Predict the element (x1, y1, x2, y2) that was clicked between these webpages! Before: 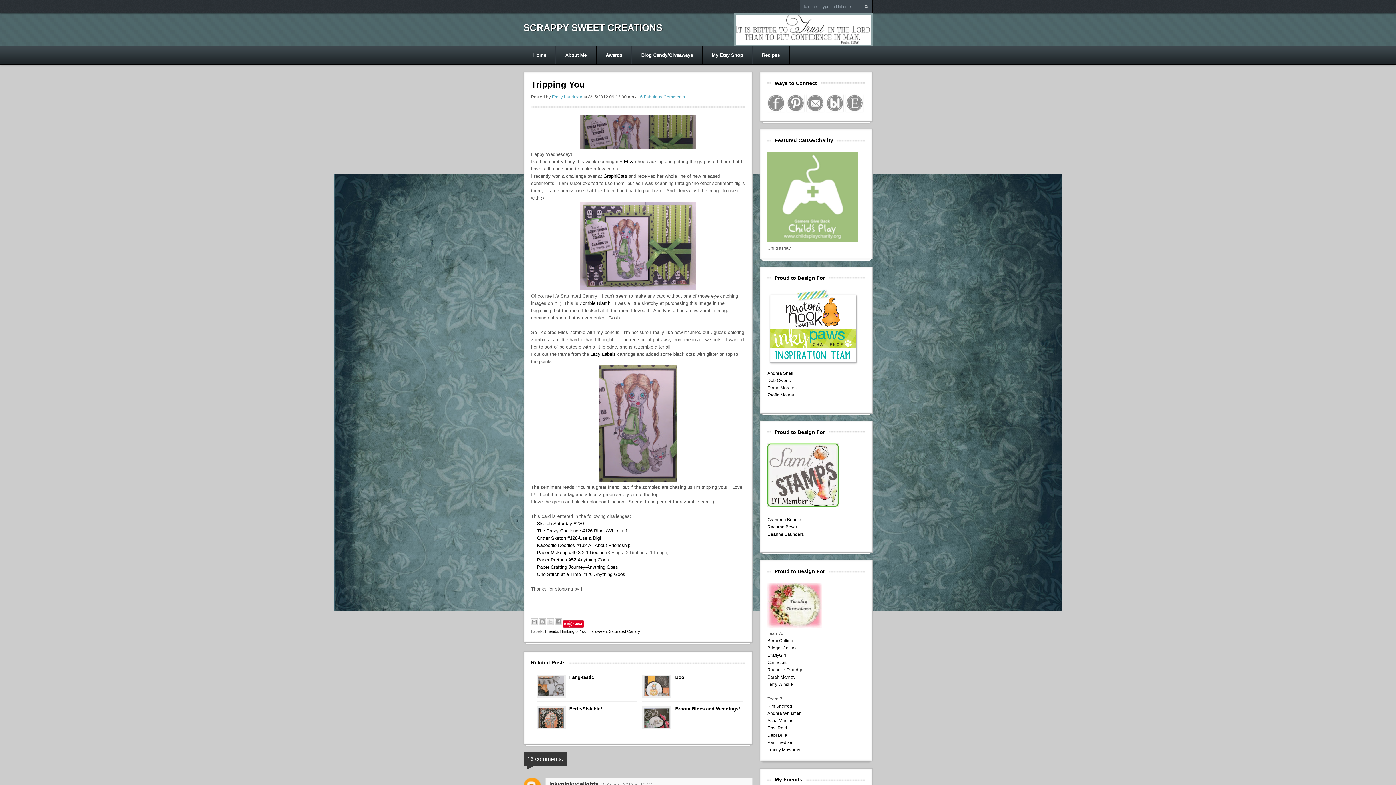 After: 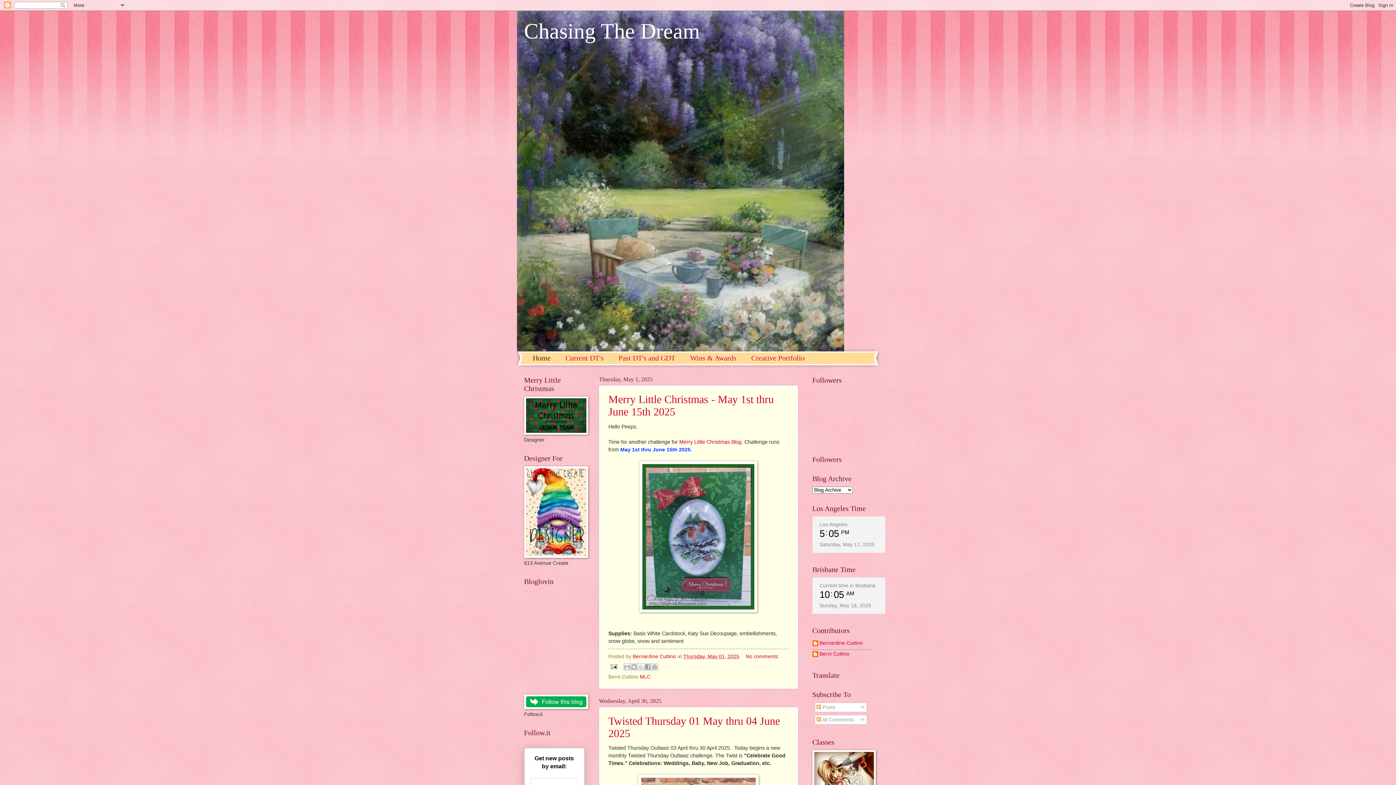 Action: label: Berni Cuttino bbox: (767, 638, 793, 643)